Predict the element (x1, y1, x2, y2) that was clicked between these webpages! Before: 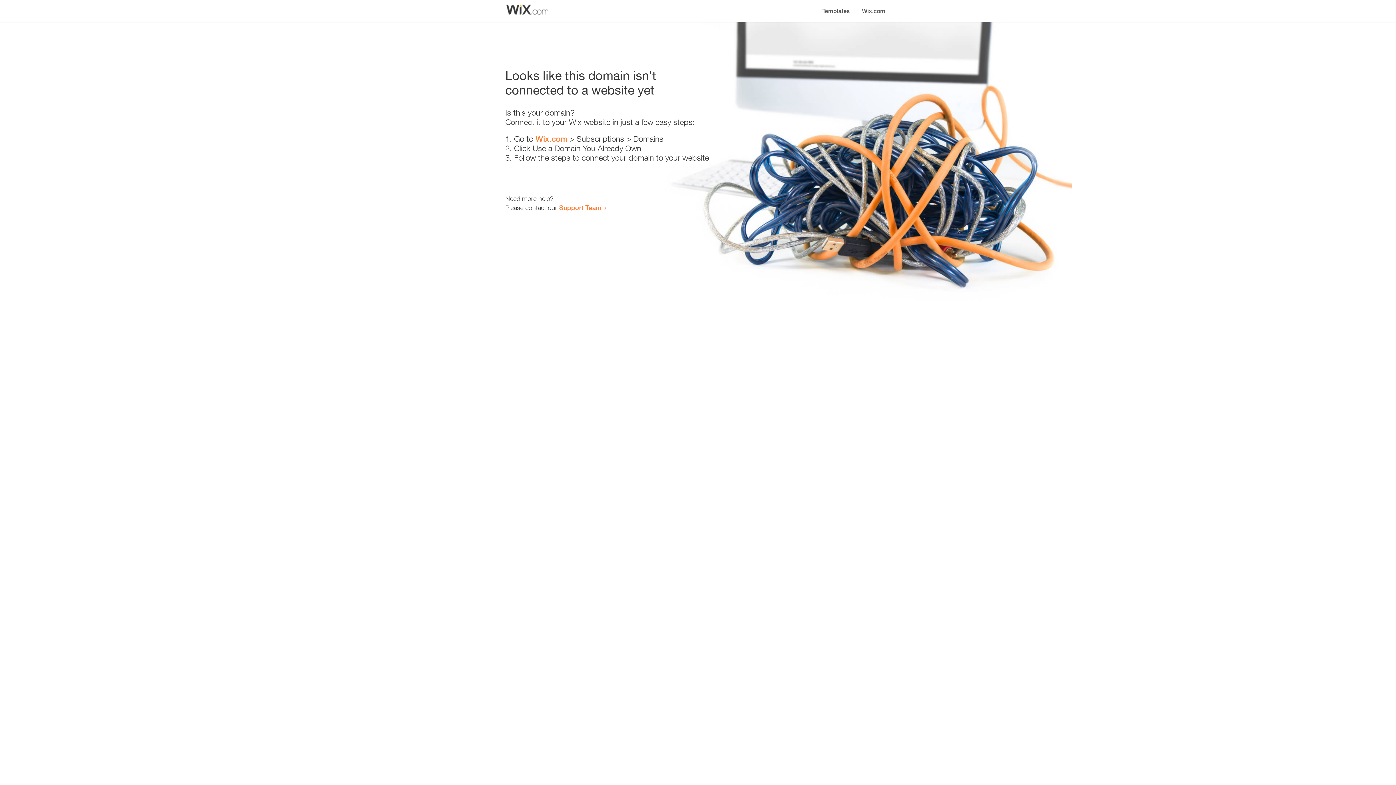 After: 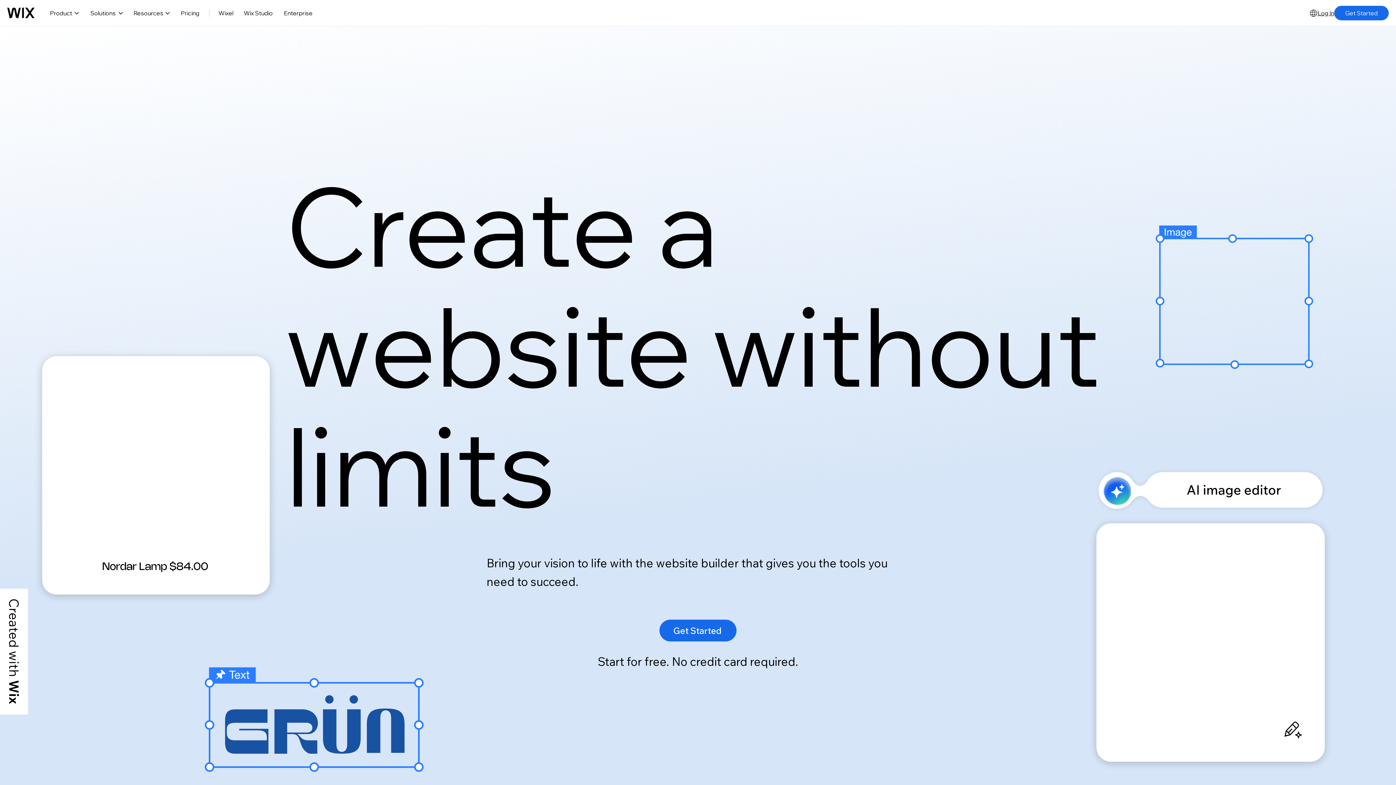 Action: label: Wix.com bbox: (856, 0, 890, 14)